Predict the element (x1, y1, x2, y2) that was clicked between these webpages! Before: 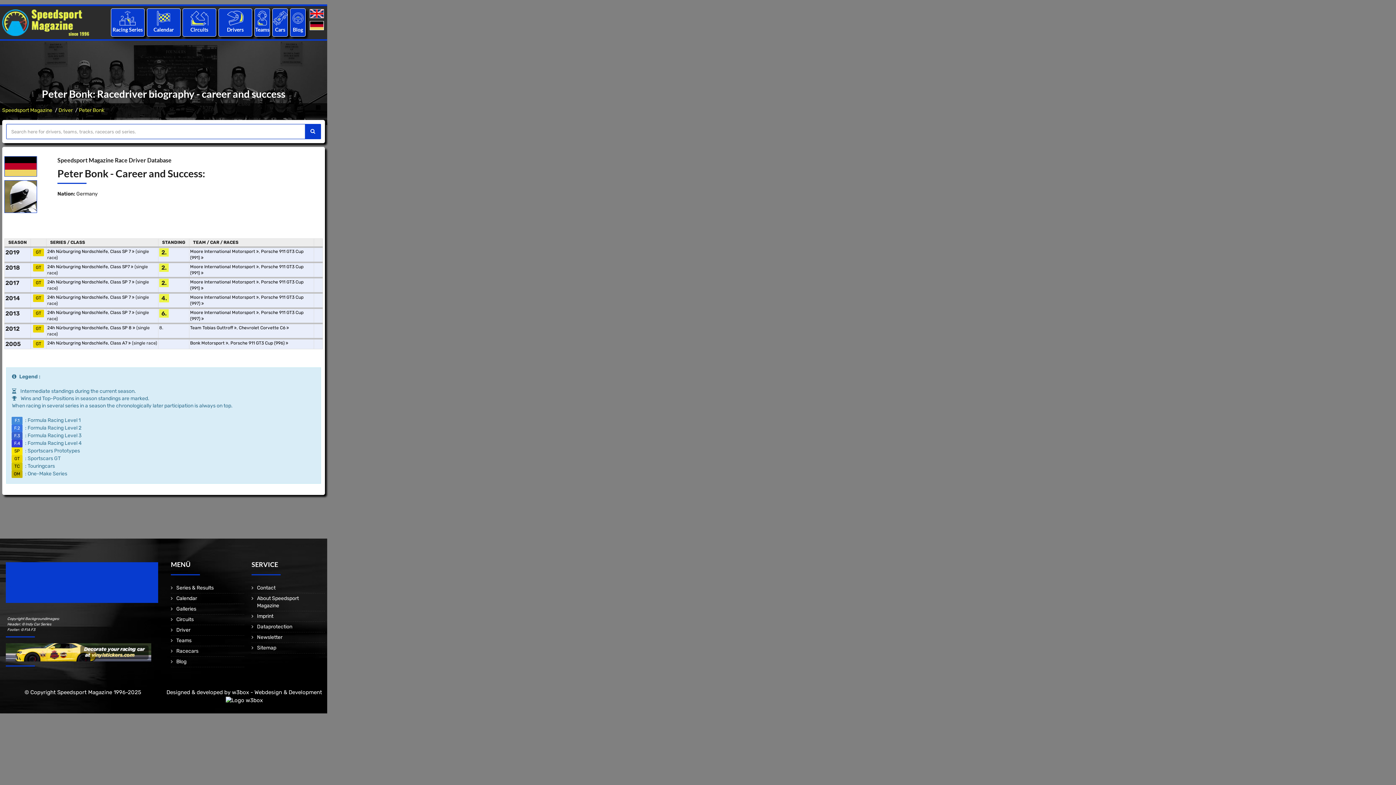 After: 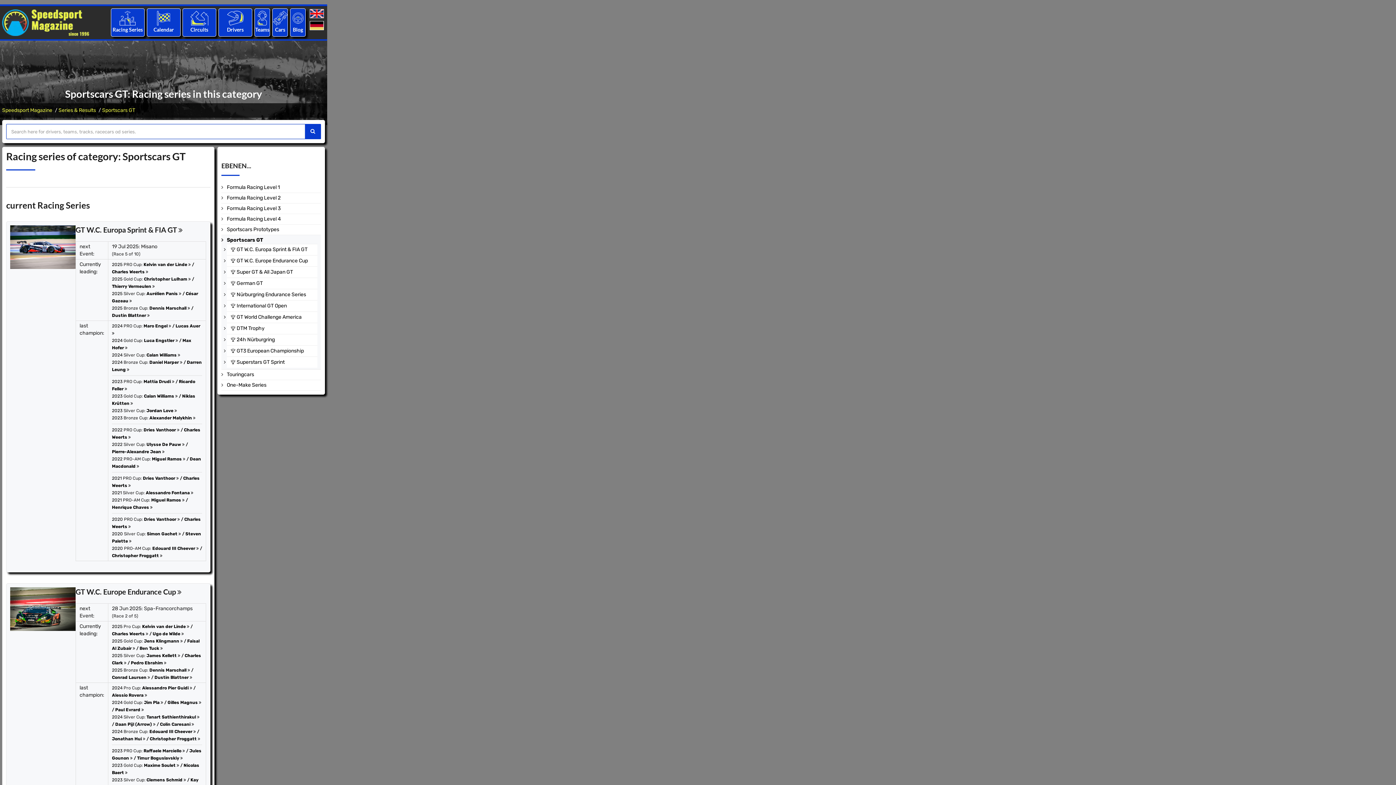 Action: label: GT bbox: (31, 310, 45, 316)